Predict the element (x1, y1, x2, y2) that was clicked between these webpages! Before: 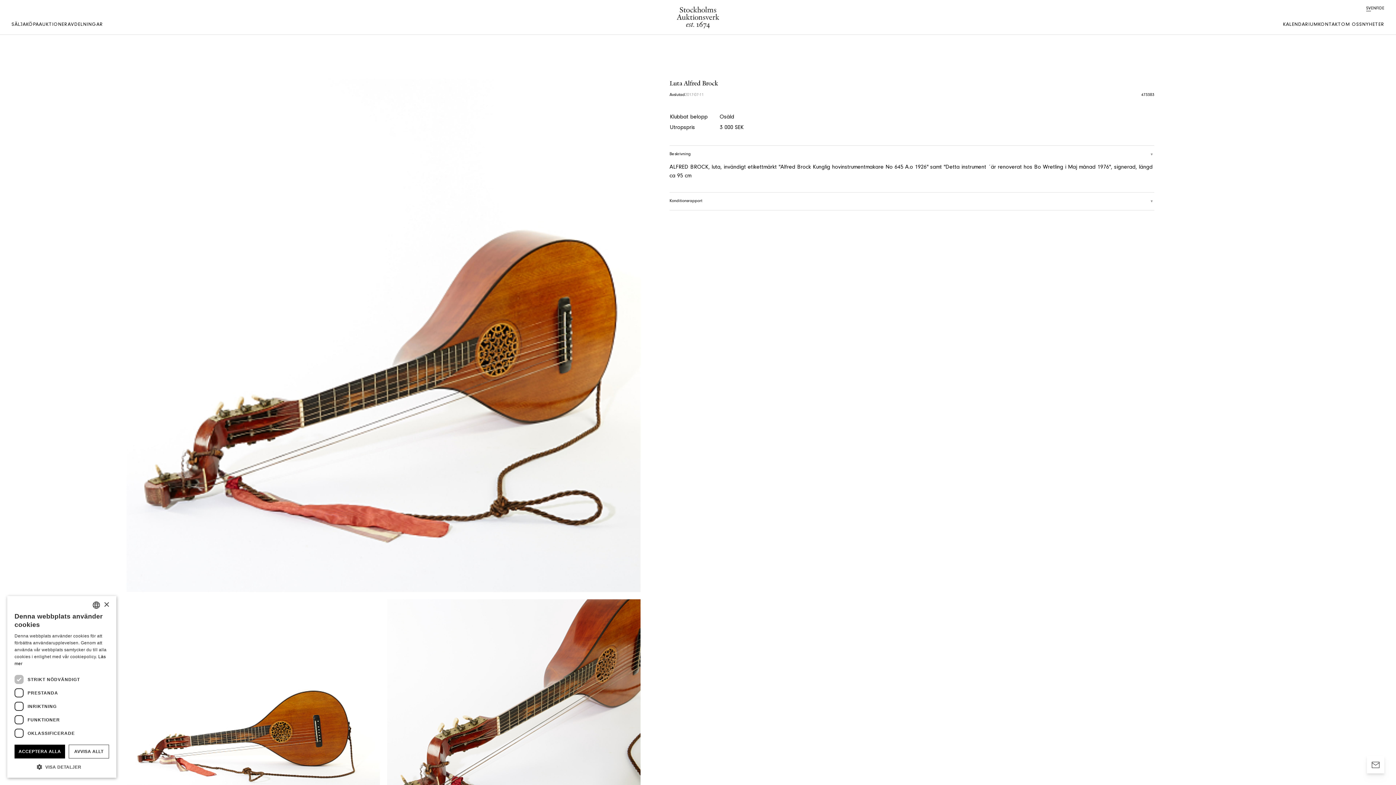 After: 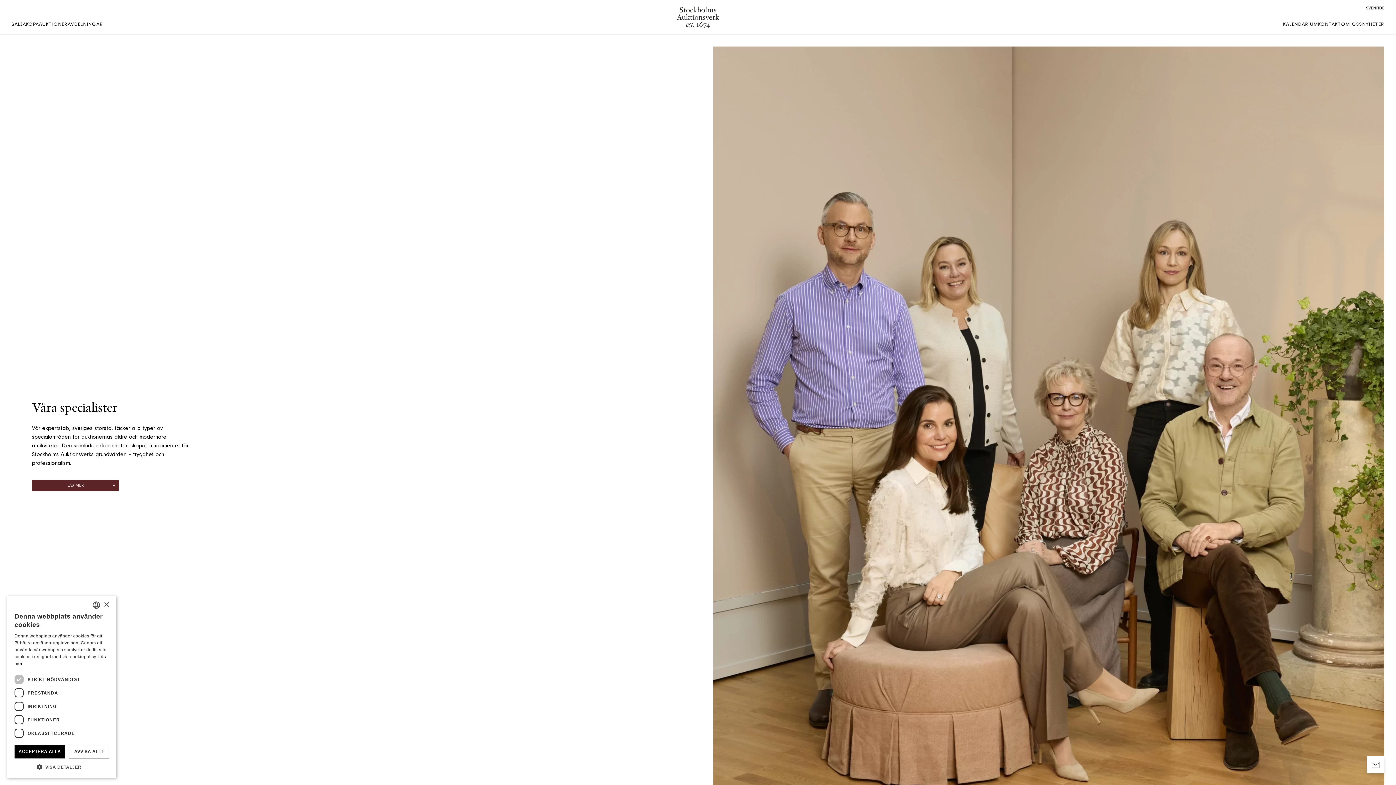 Action: bbox: (1366, 6, 1371, 11) label: SV